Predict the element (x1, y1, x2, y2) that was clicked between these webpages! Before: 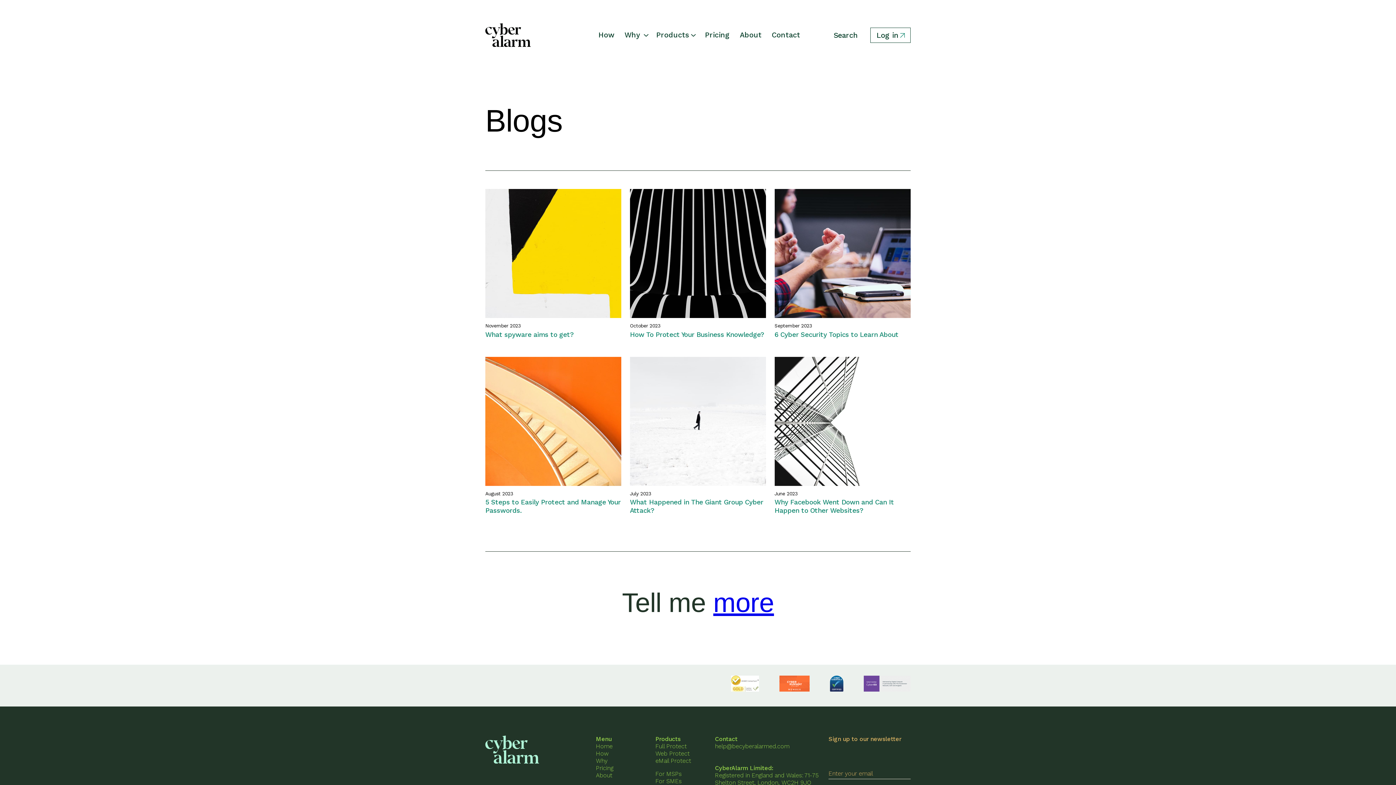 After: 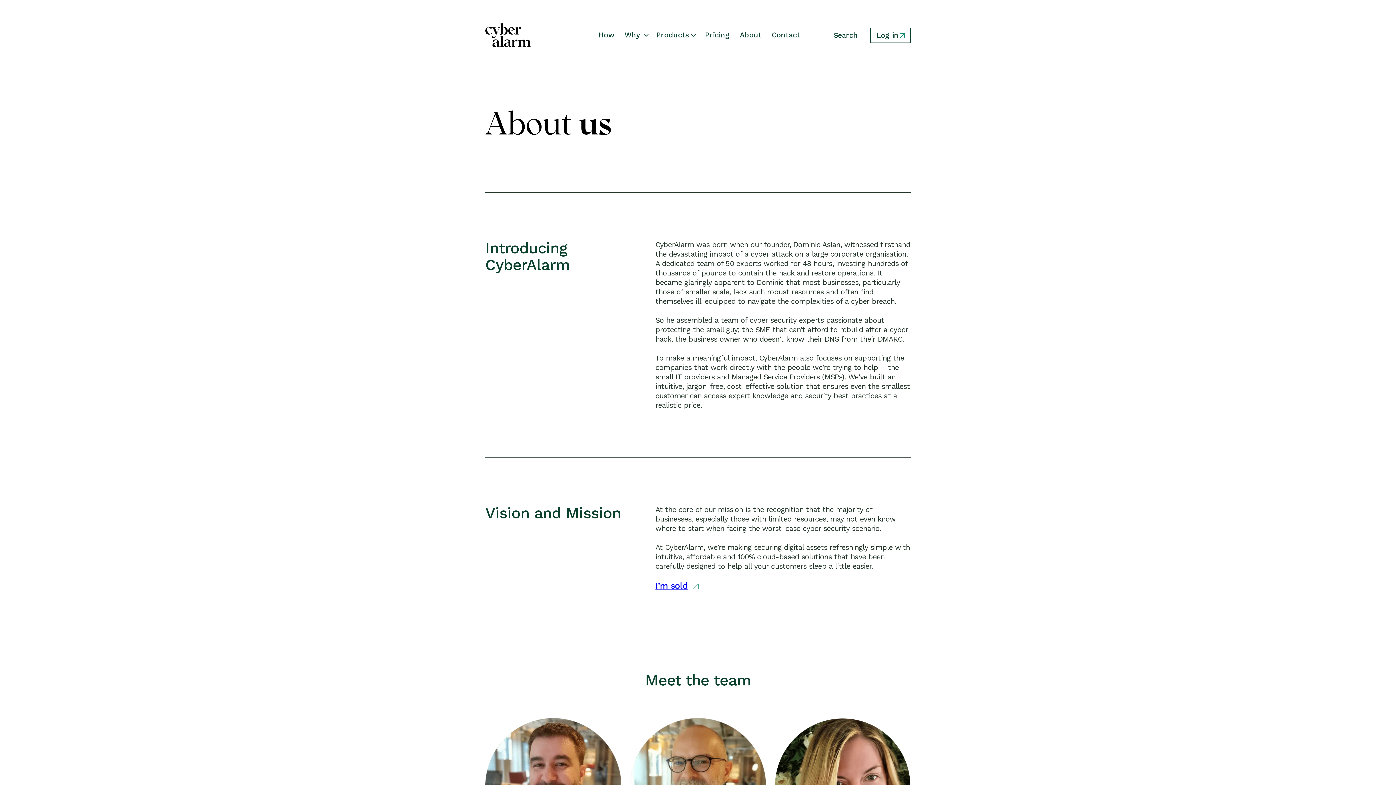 Action: label: About bbox: (734, 29, 766, 41)